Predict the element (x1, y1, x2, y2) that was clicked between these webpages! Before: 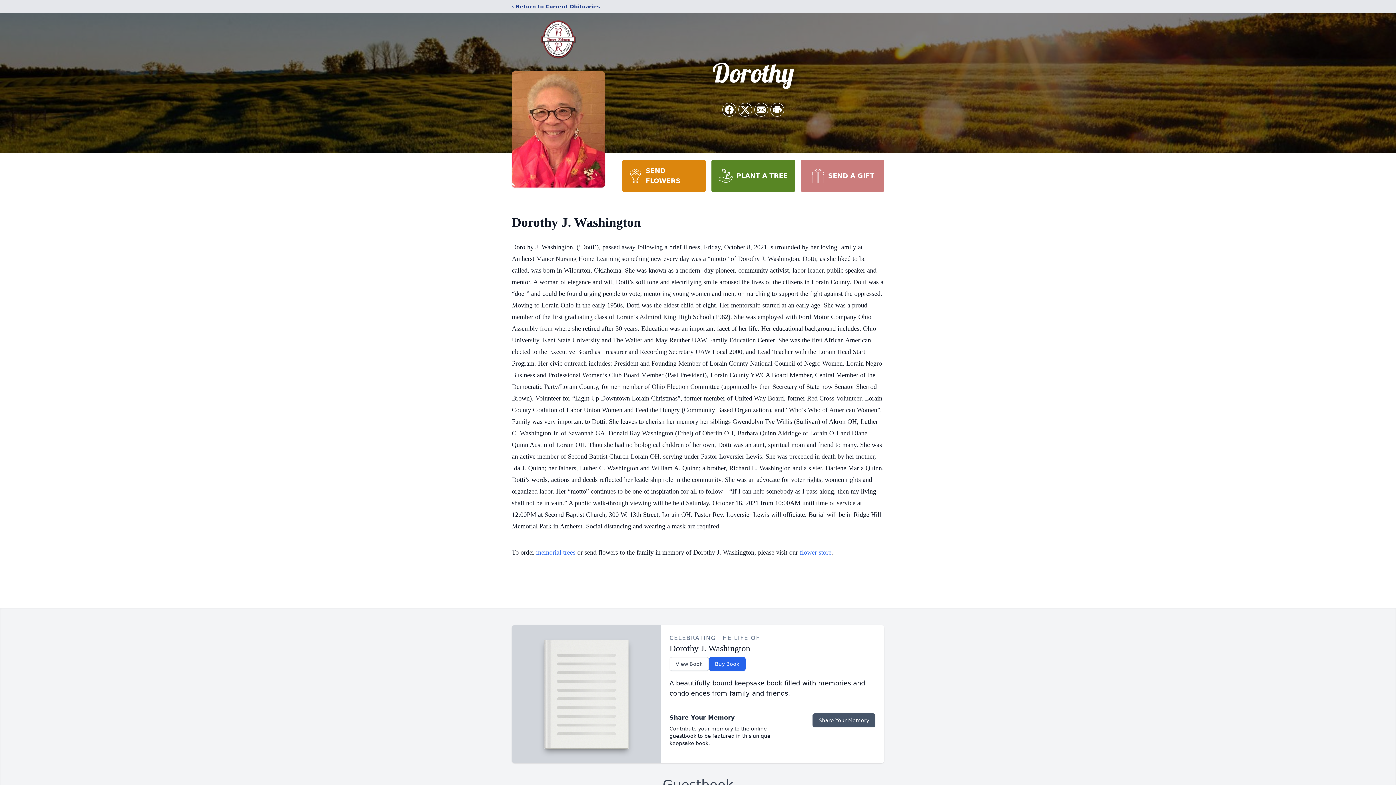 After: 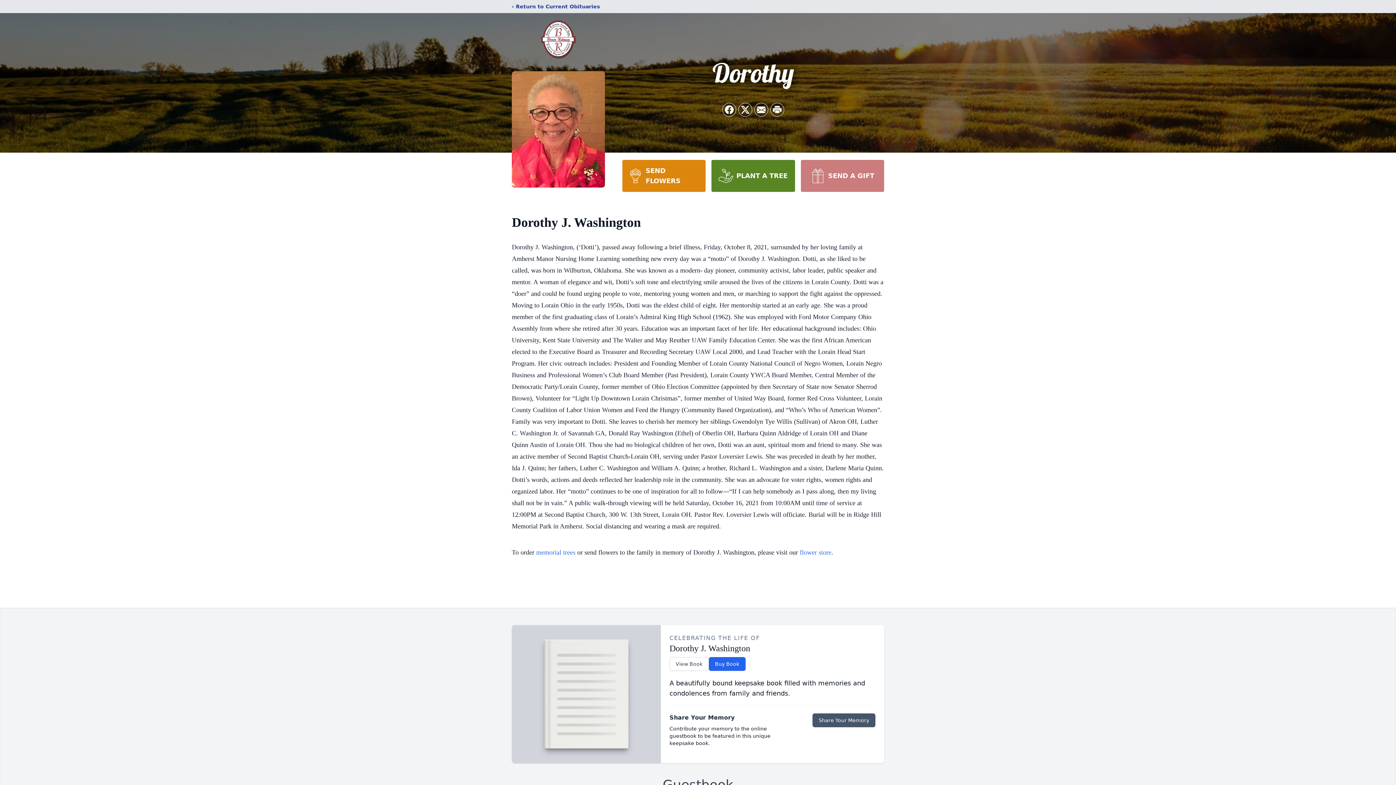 Action: label: PLANT A TREE bbox: (711, 160, 795, 192)